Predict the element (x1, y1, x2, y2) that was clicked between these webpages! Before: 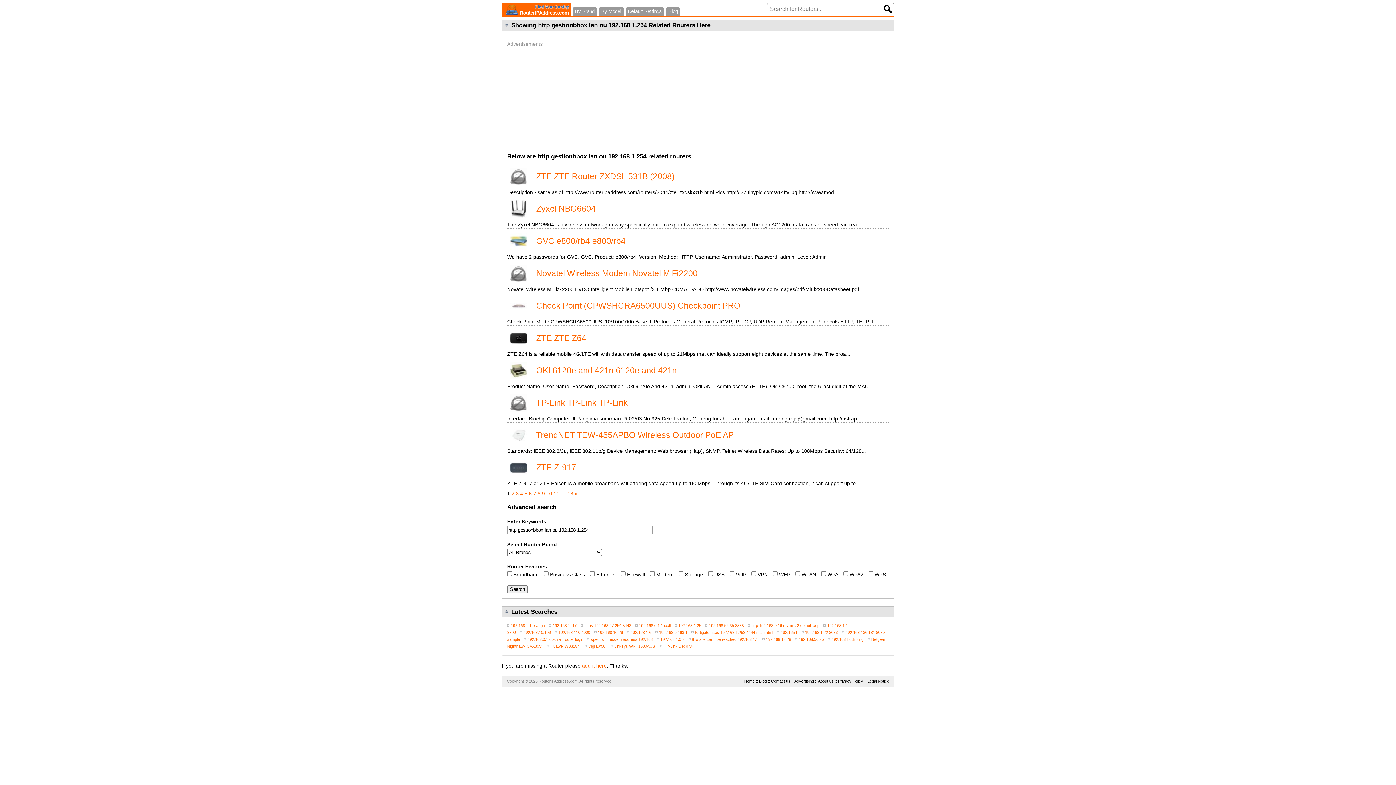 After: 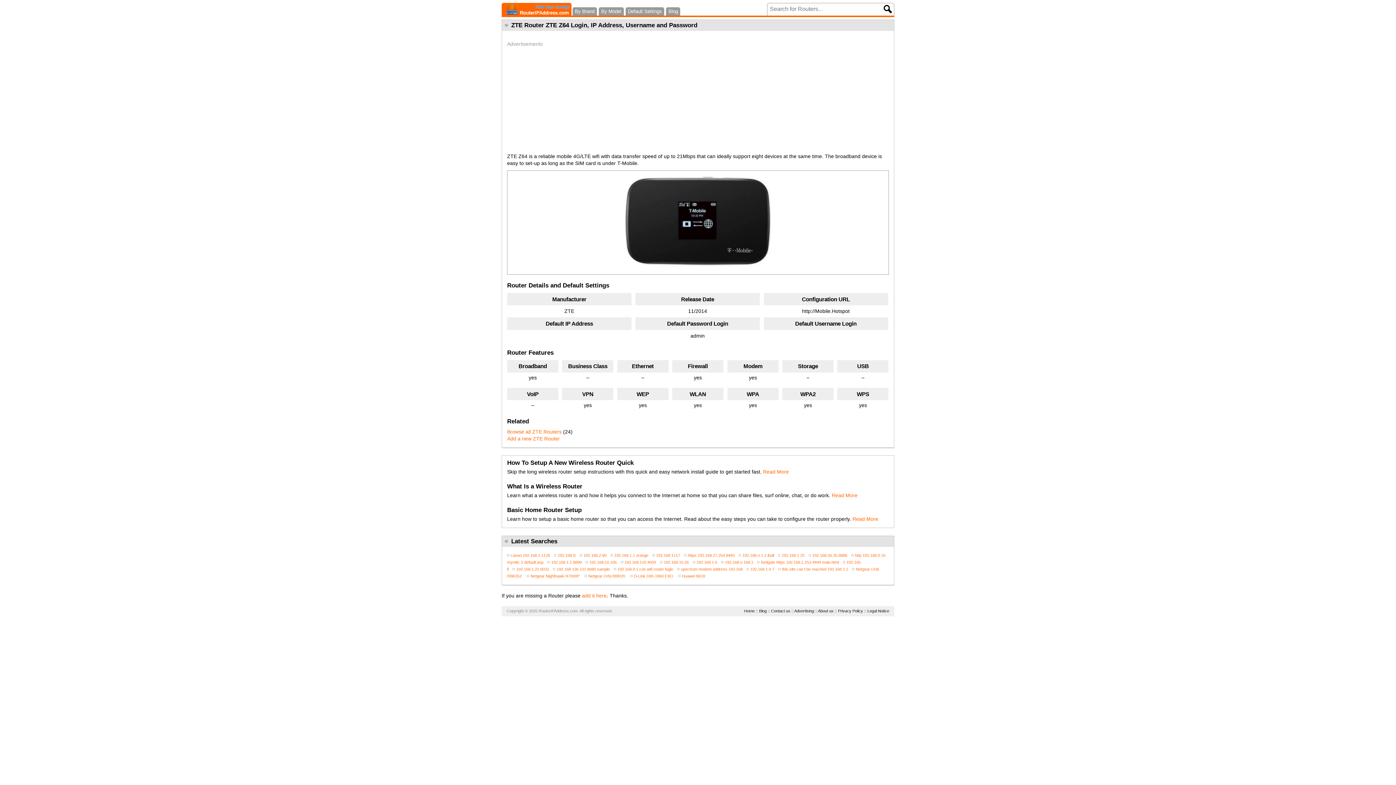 Action: bbox: (507, 325, 889, 350) label: ZTE ZTE Z64